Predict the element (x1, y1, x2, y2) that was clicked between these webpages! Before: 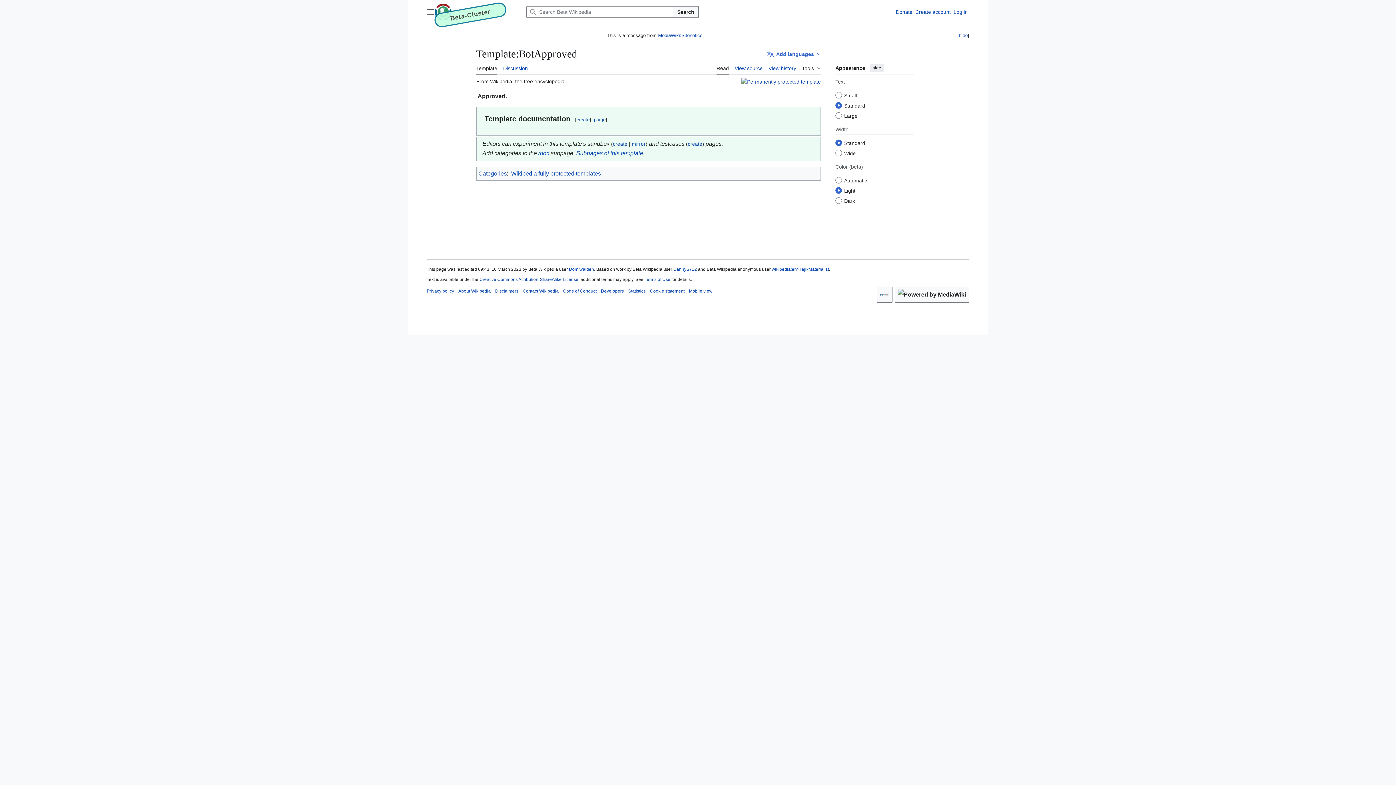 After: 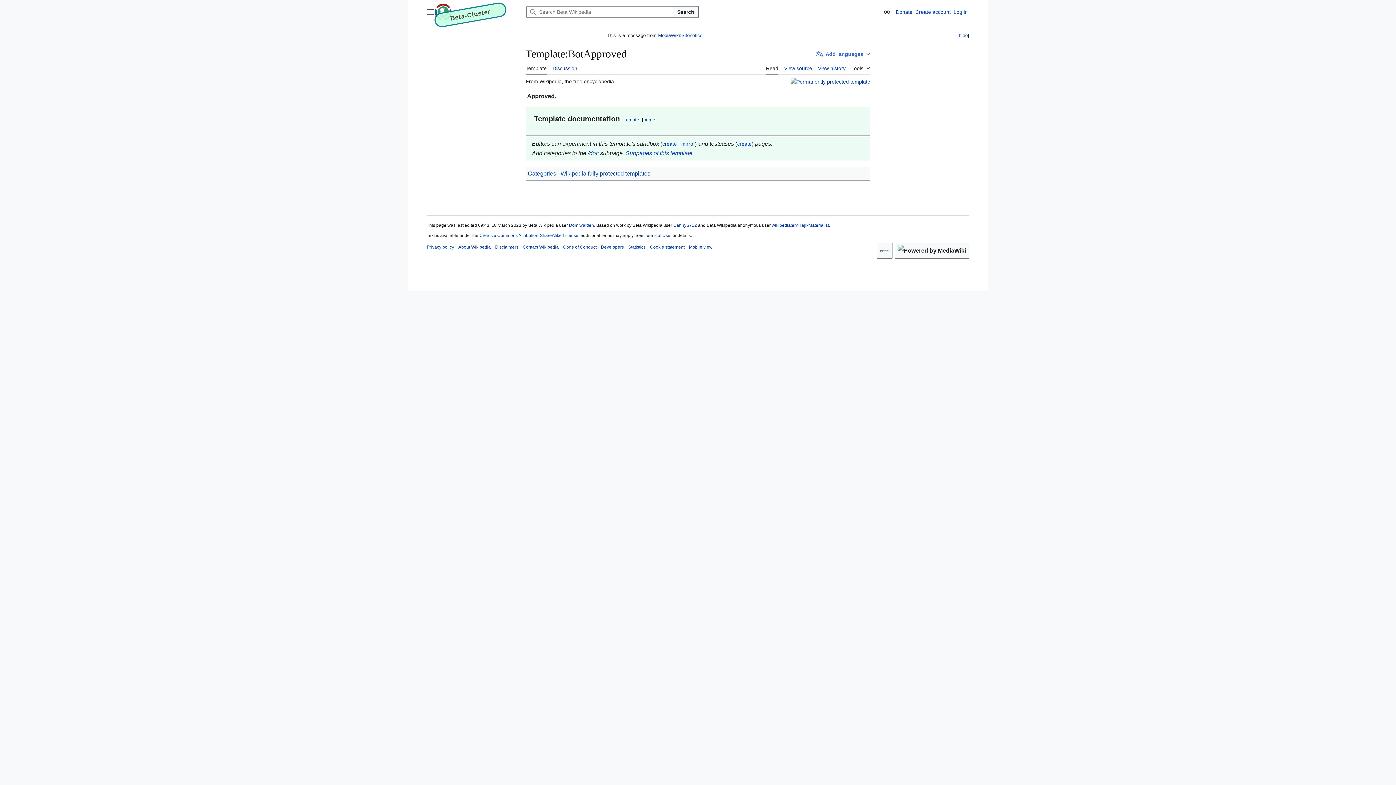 Action: label: hide bbox: (869, 63, 884, 71)